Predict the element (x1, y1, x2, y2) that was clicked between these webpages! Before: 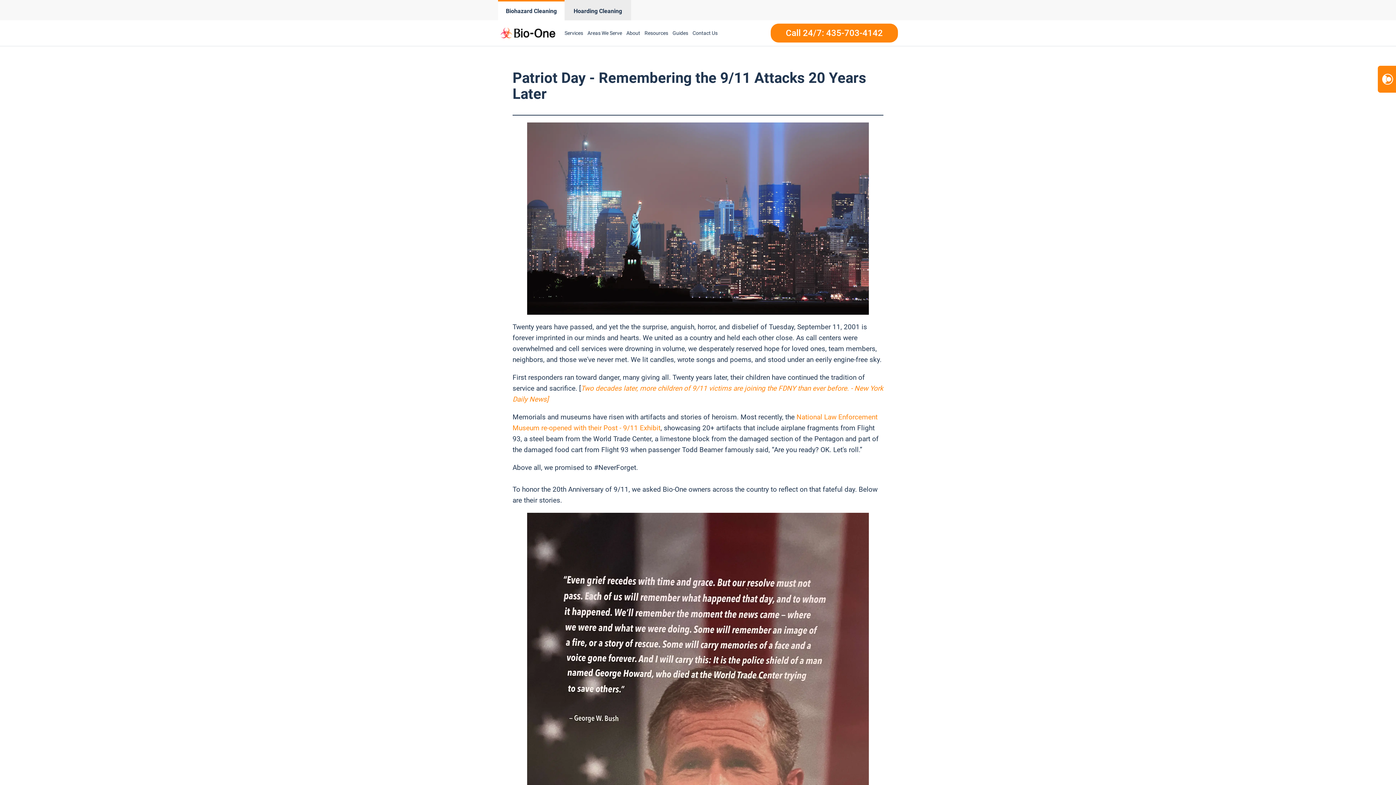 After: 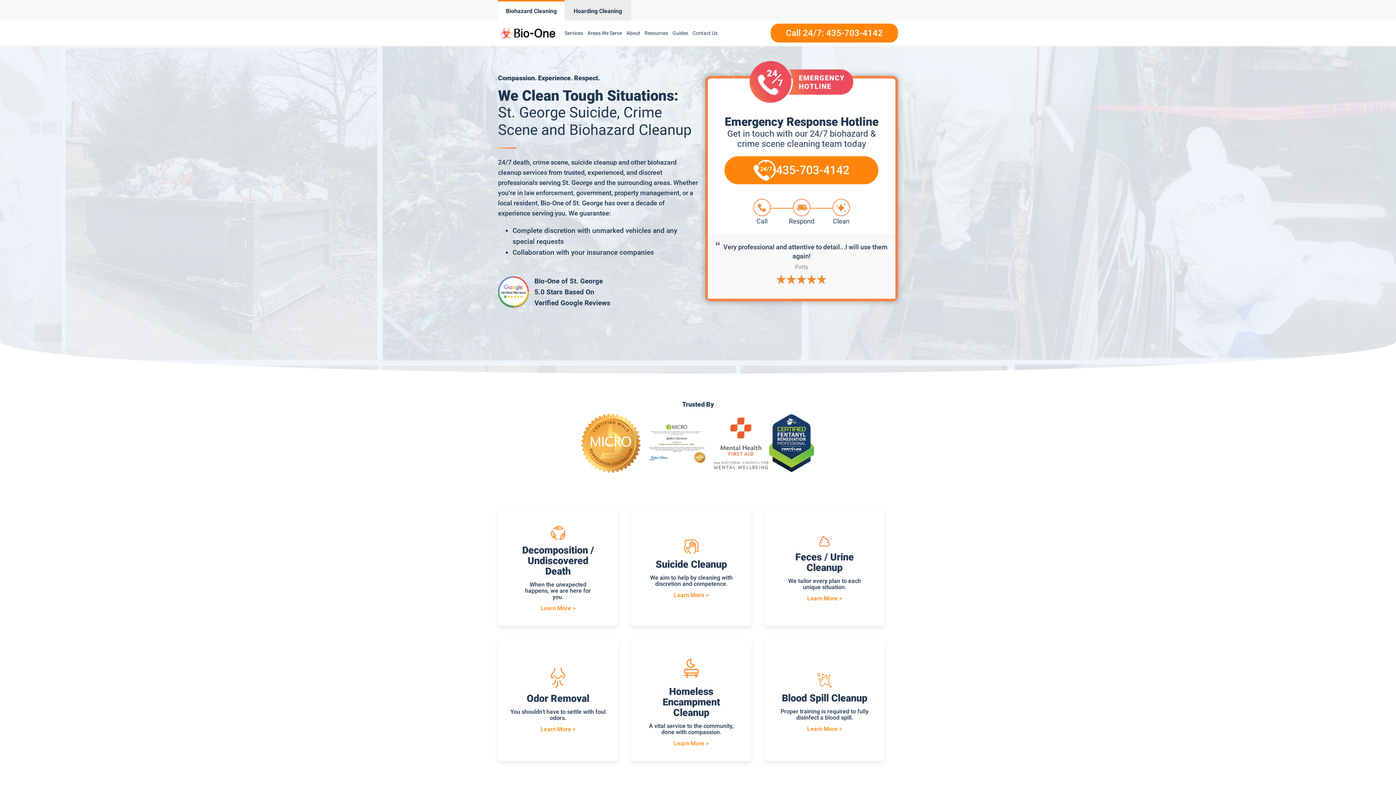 Action: bbox: (498, 0, 564, 20) label: Biohazard Cleaning